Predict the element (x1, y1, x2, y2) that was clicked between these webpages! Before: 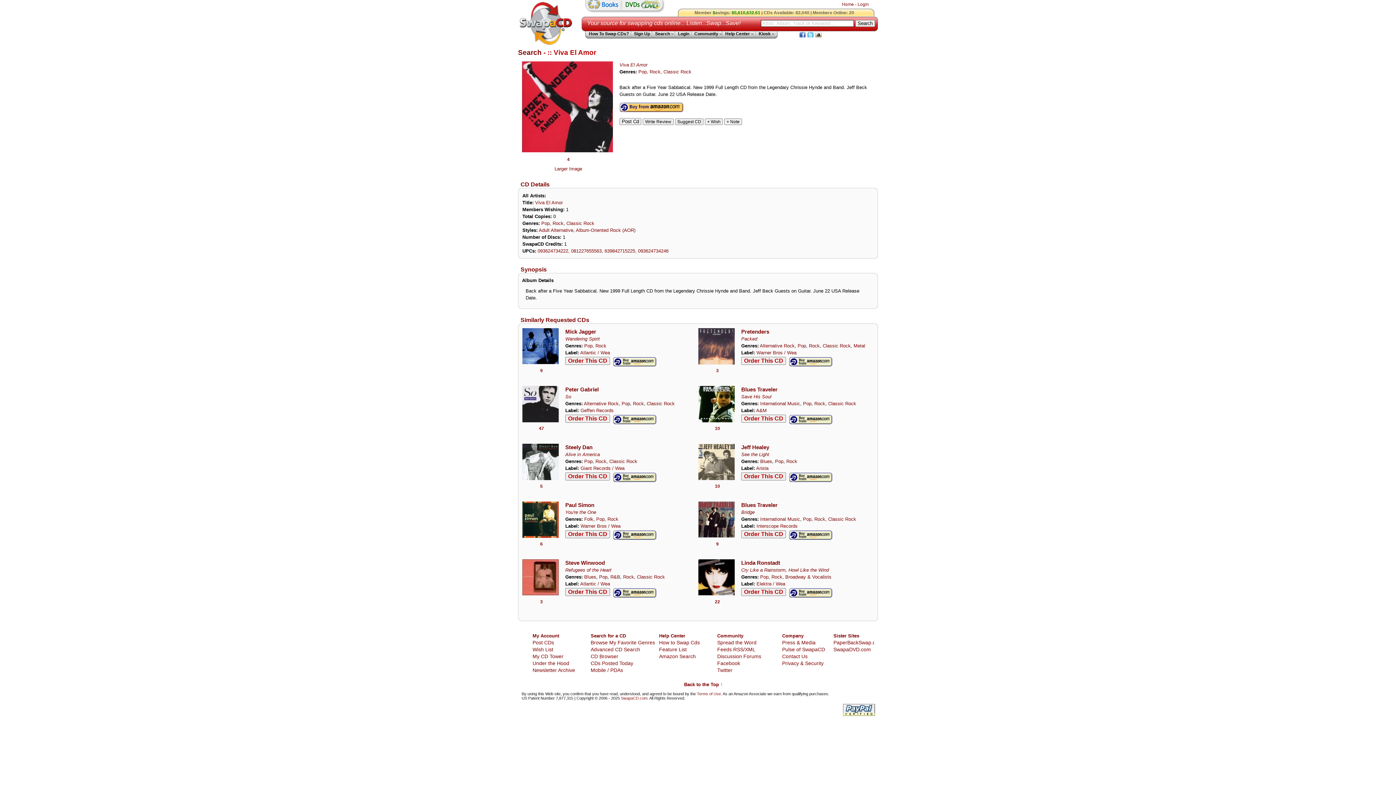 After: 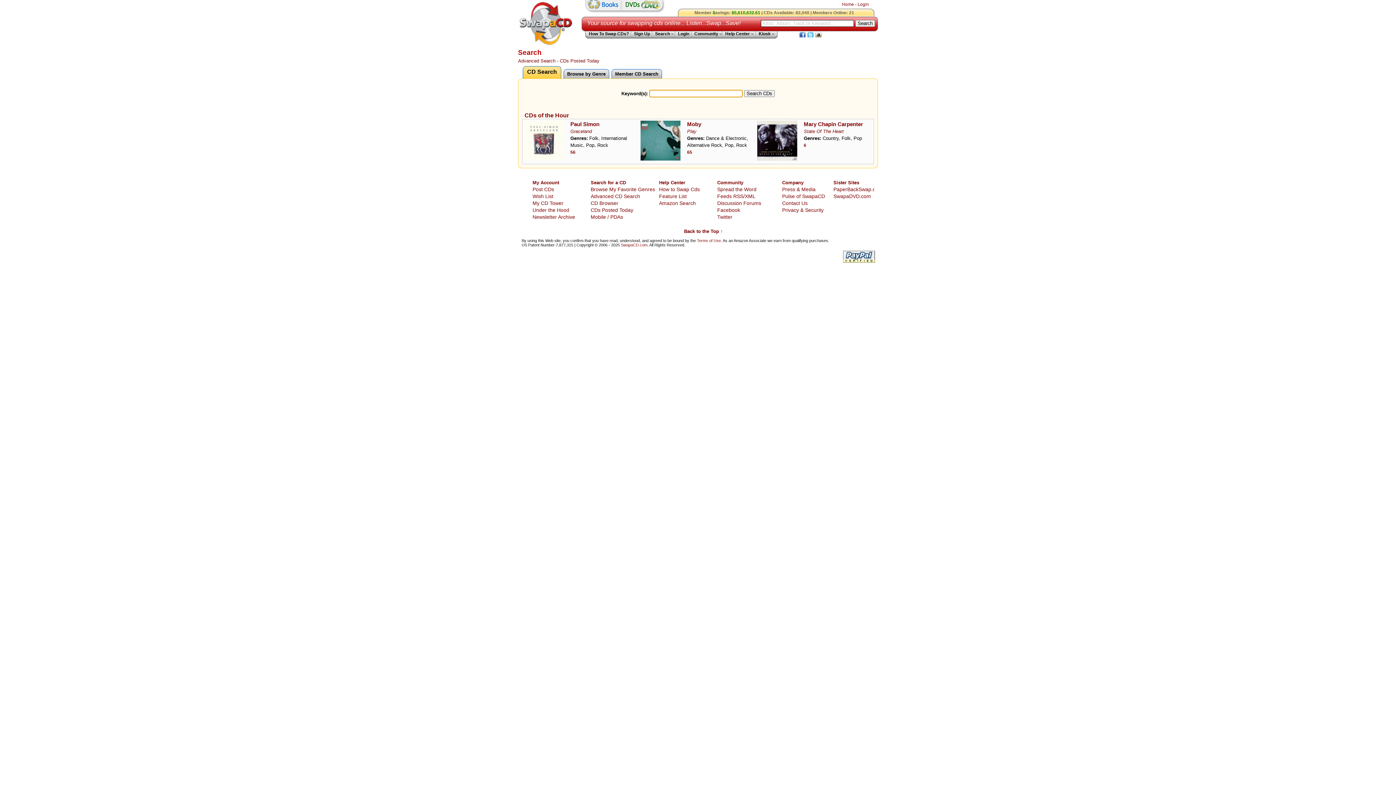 Action: label: Search for a CD bbox: (590, 633, 626, 638)